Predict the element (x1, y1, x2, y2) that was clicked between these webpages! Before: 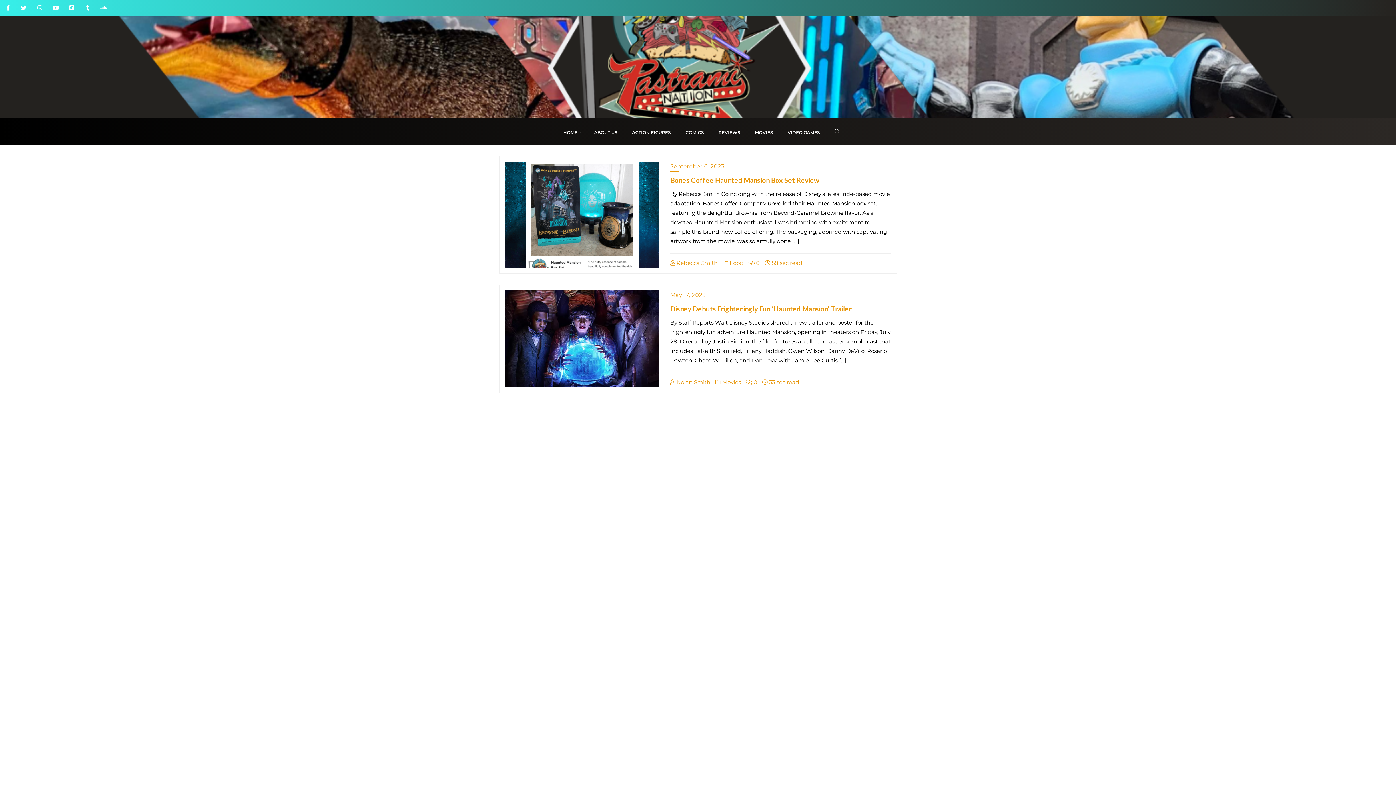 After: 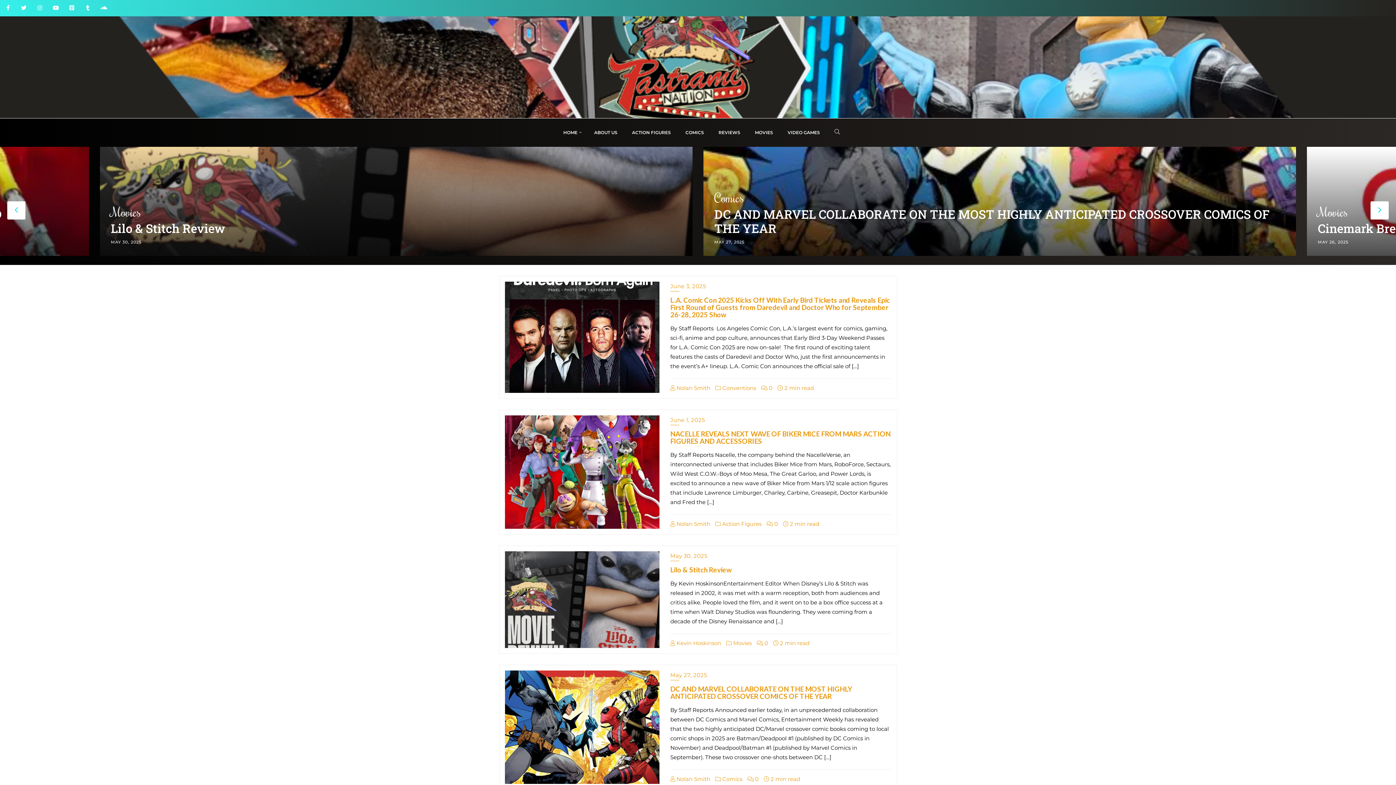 Action: label: HOME bbox: (556, 118, 587, 145)